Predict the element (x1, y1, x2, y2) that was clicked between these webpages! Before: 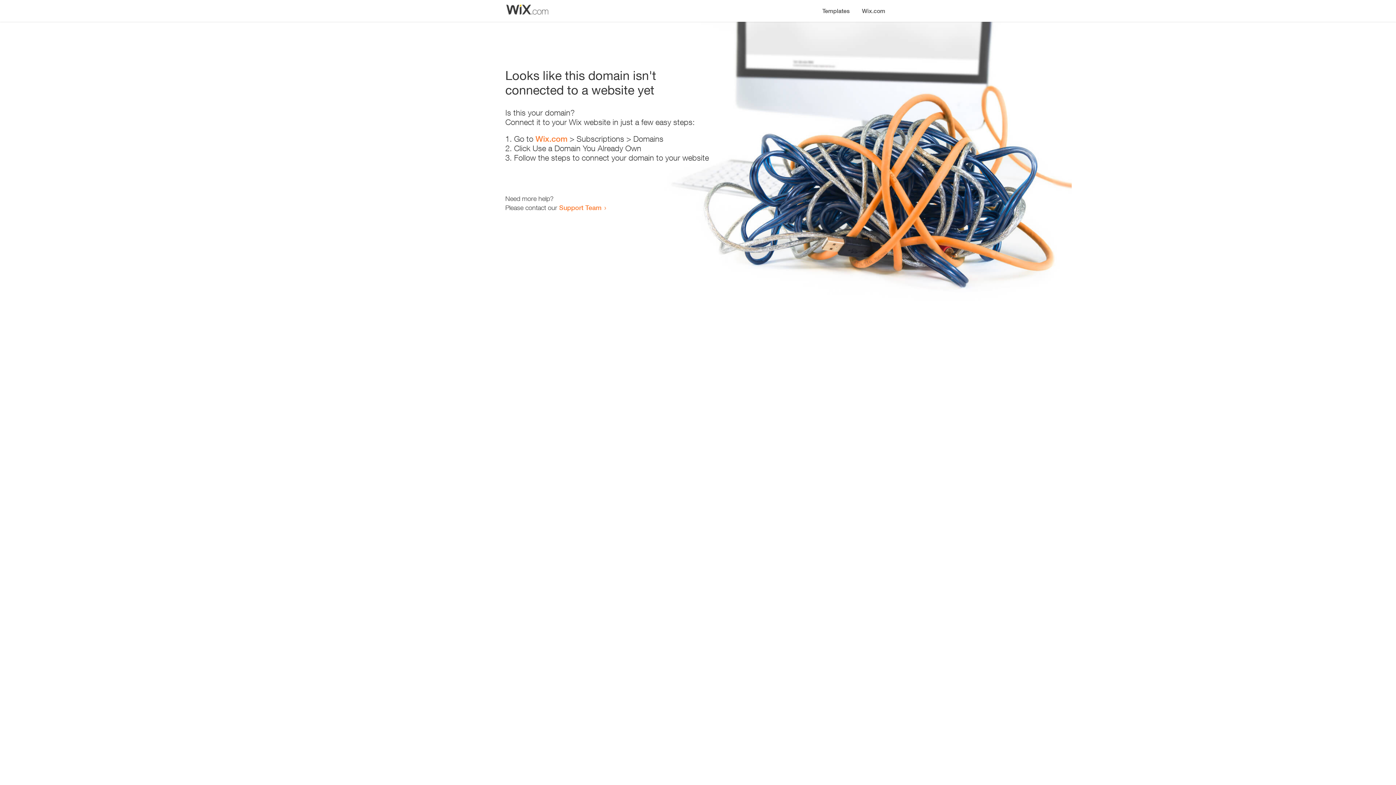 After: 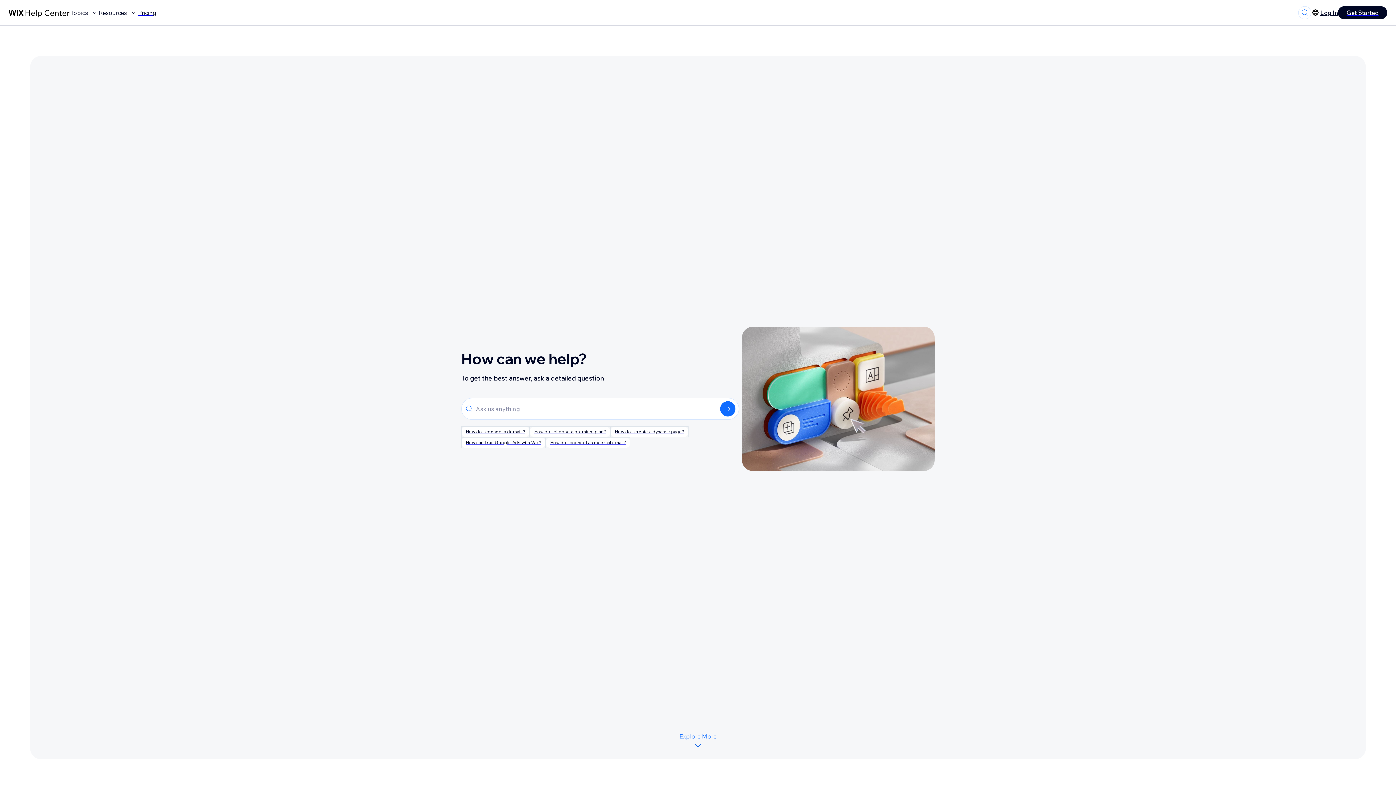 Action: bbox: (559, 203, 601, 211) label: Support Team